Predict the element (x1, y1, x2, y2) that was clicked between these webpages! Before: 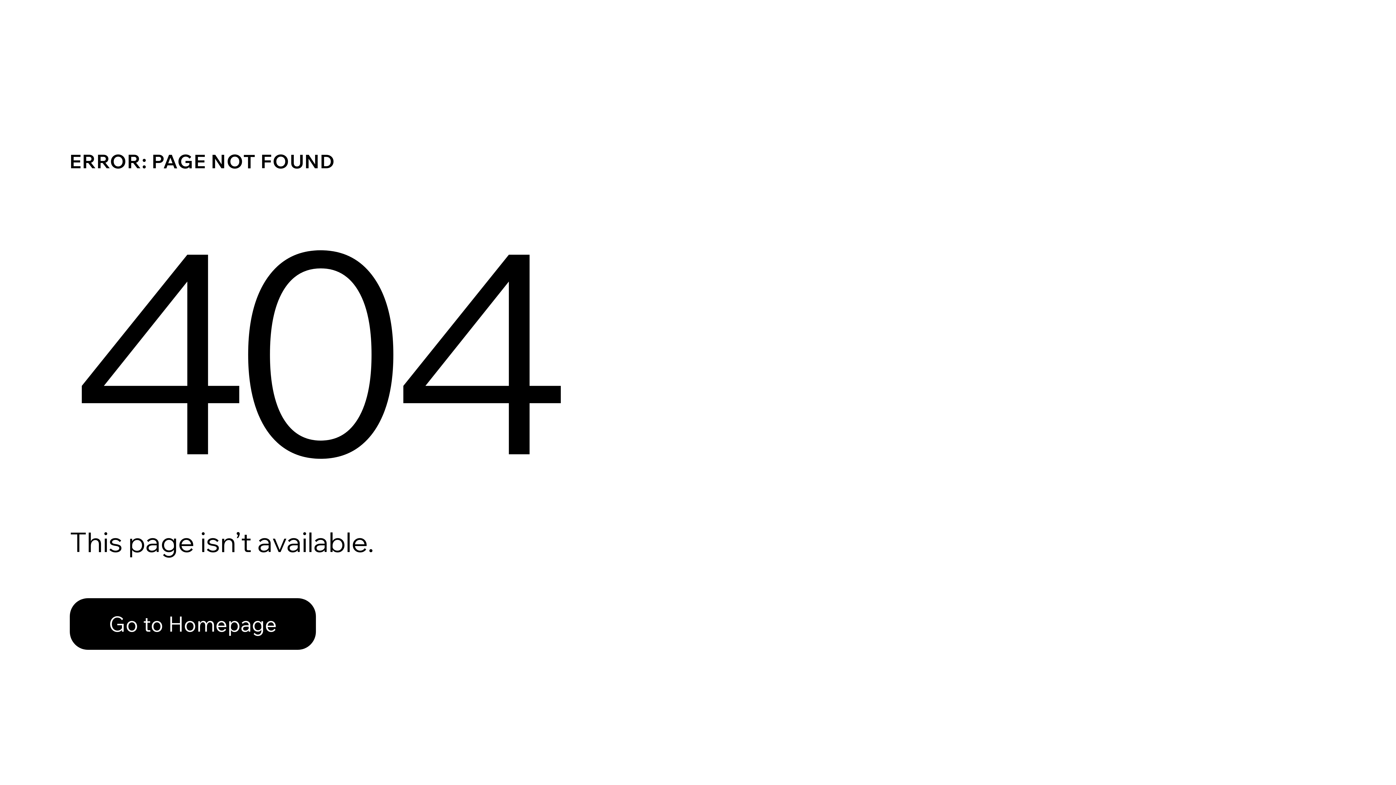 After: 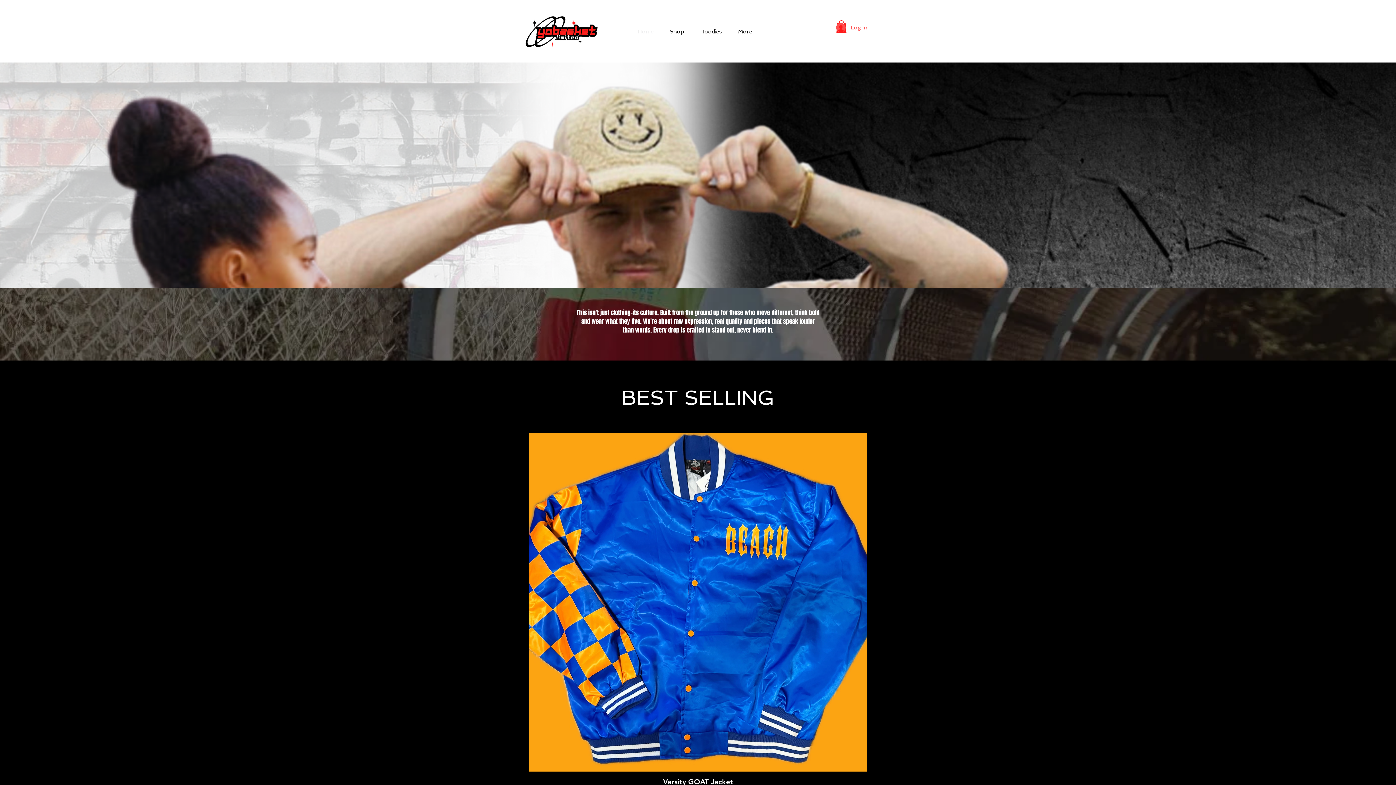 Action: label: Go to Homepage bbox: (69, 582, 768, 659)